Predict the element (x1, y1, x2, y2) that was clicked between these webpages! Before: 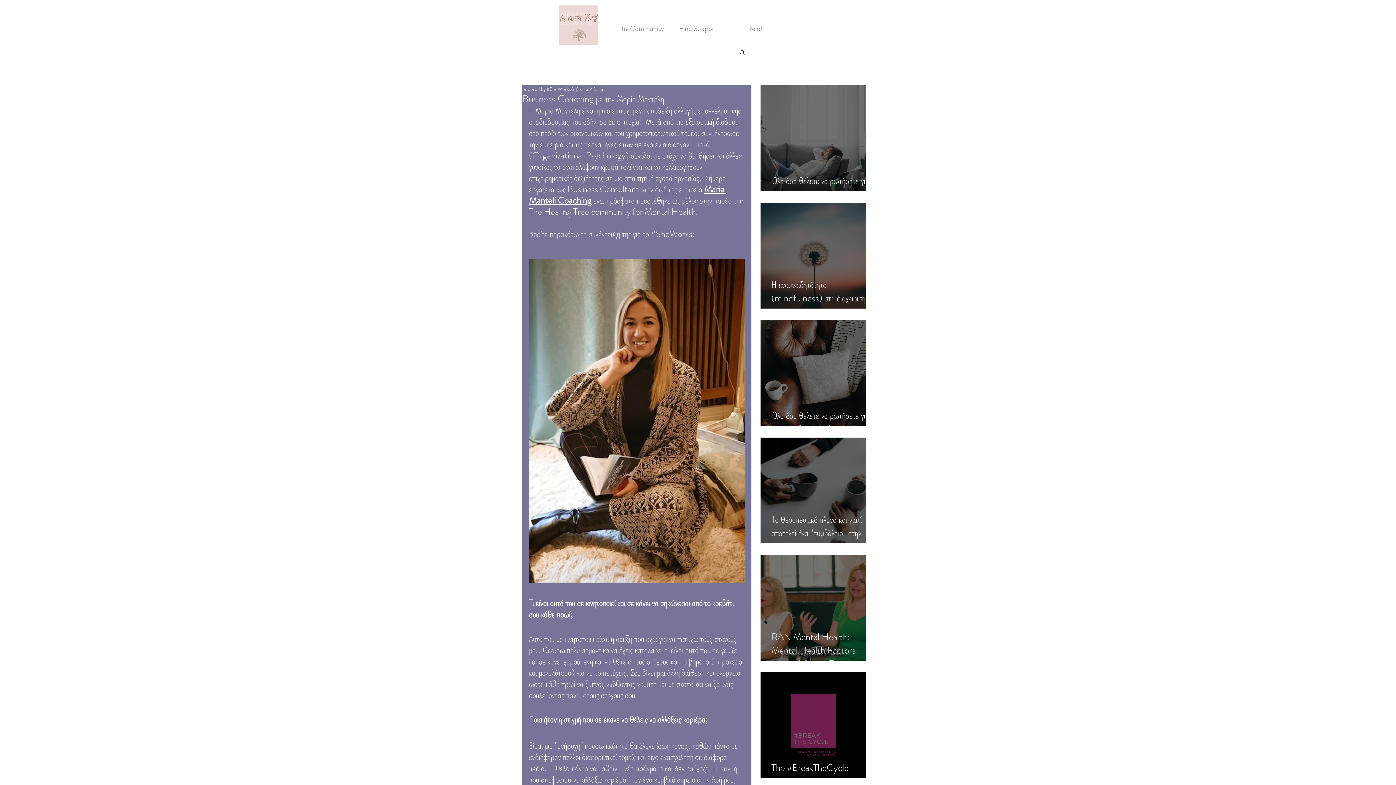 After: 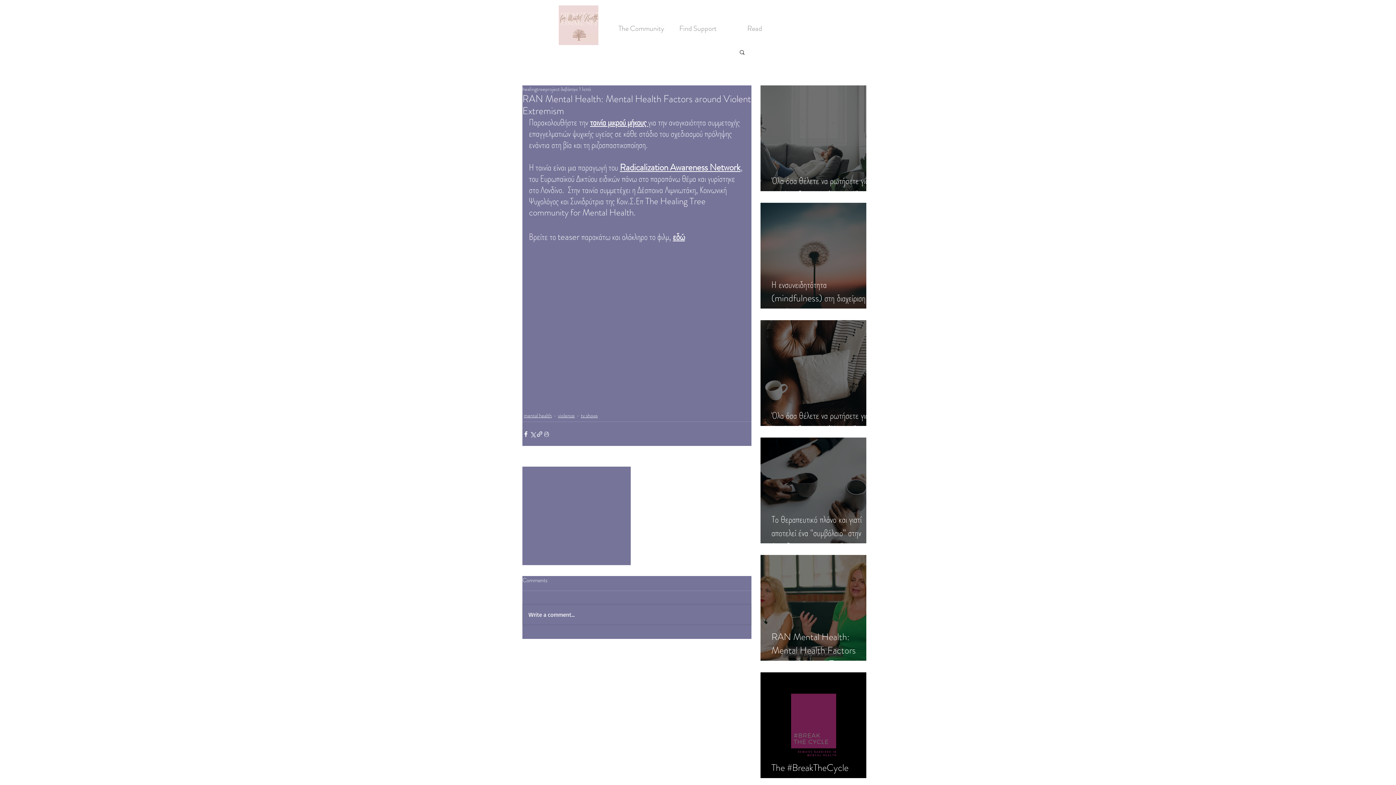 Action: label: RAN Mental Health: Mental Health Factors around Violent Extremism bbox: (771, 624, 877, 670)